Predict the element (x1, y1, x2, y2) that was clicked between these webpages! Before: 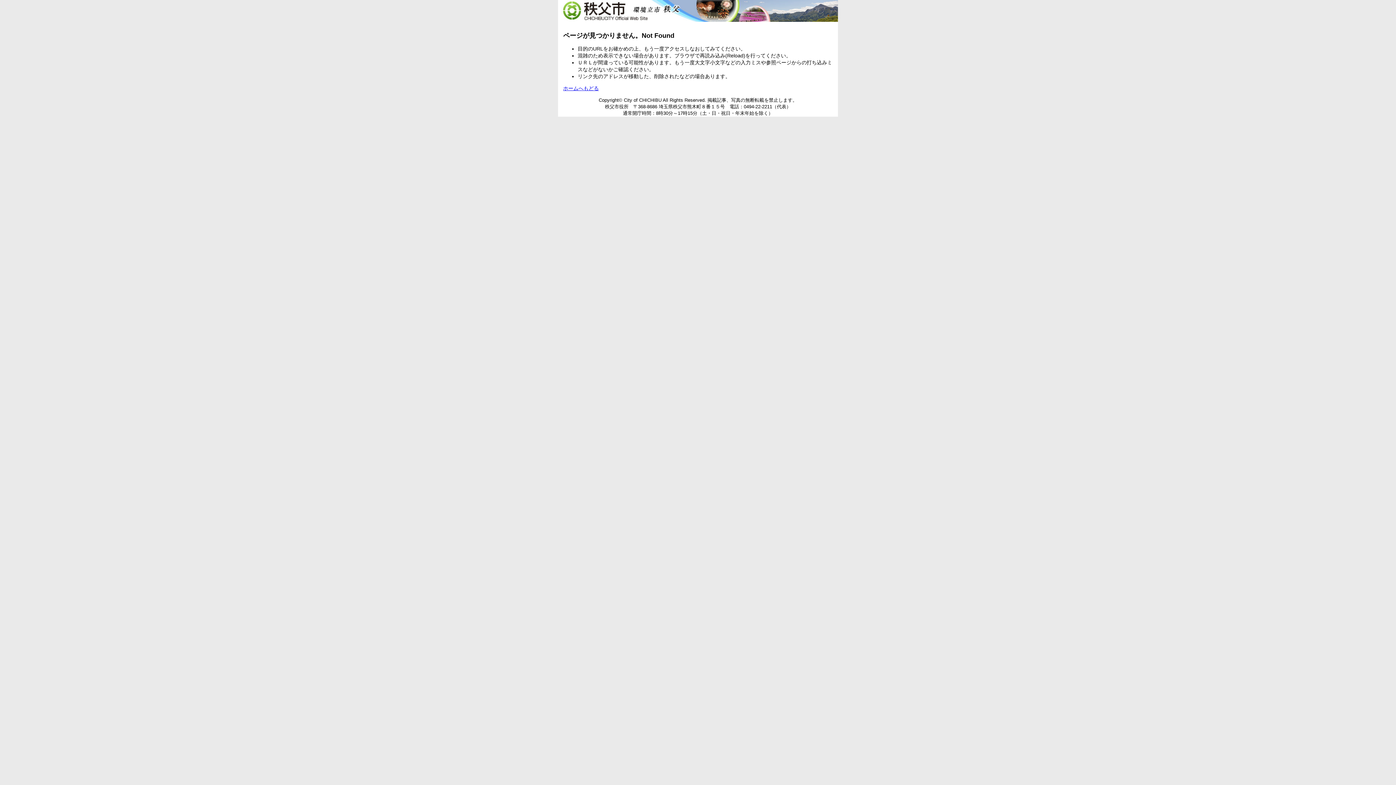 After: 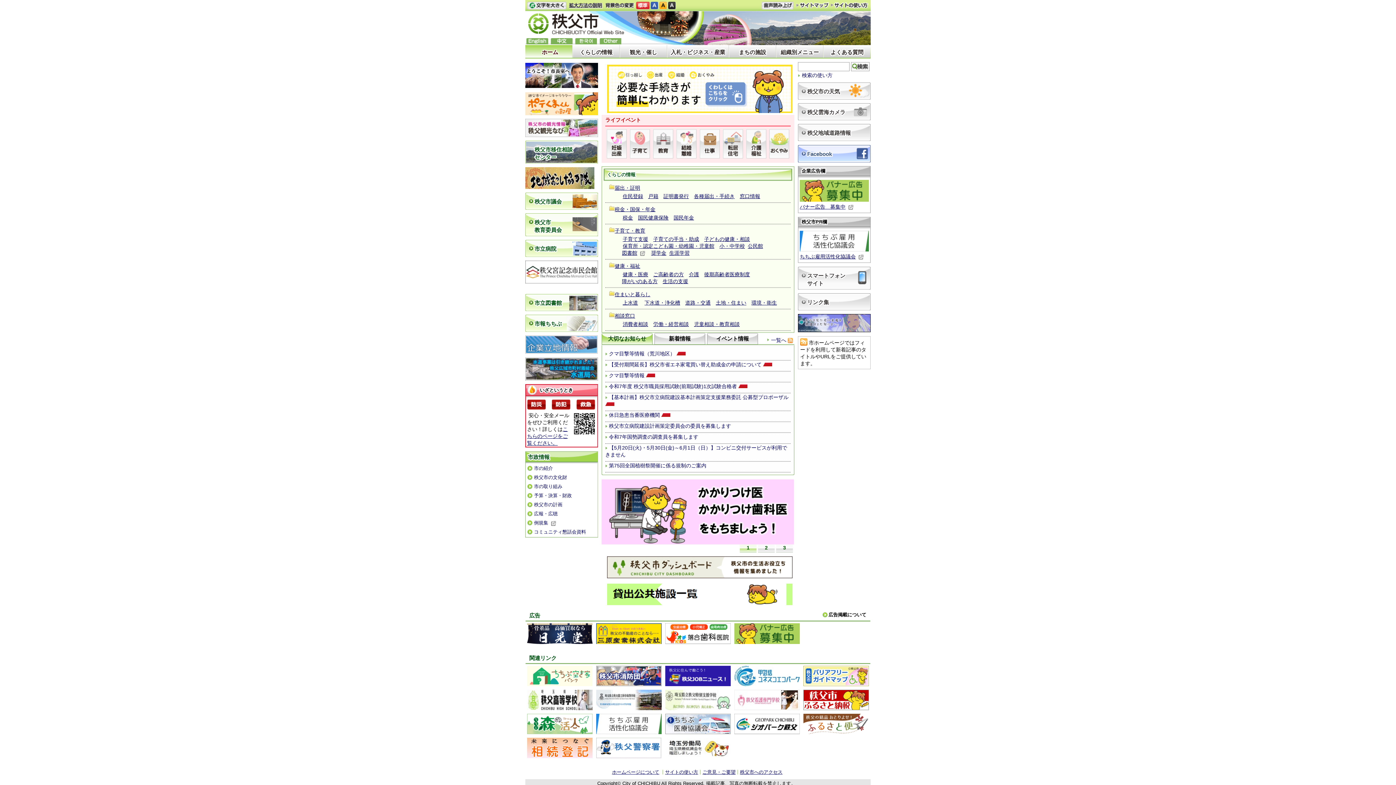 Action: bbox: (563, 85, 598, 91) label: ホームへもどる